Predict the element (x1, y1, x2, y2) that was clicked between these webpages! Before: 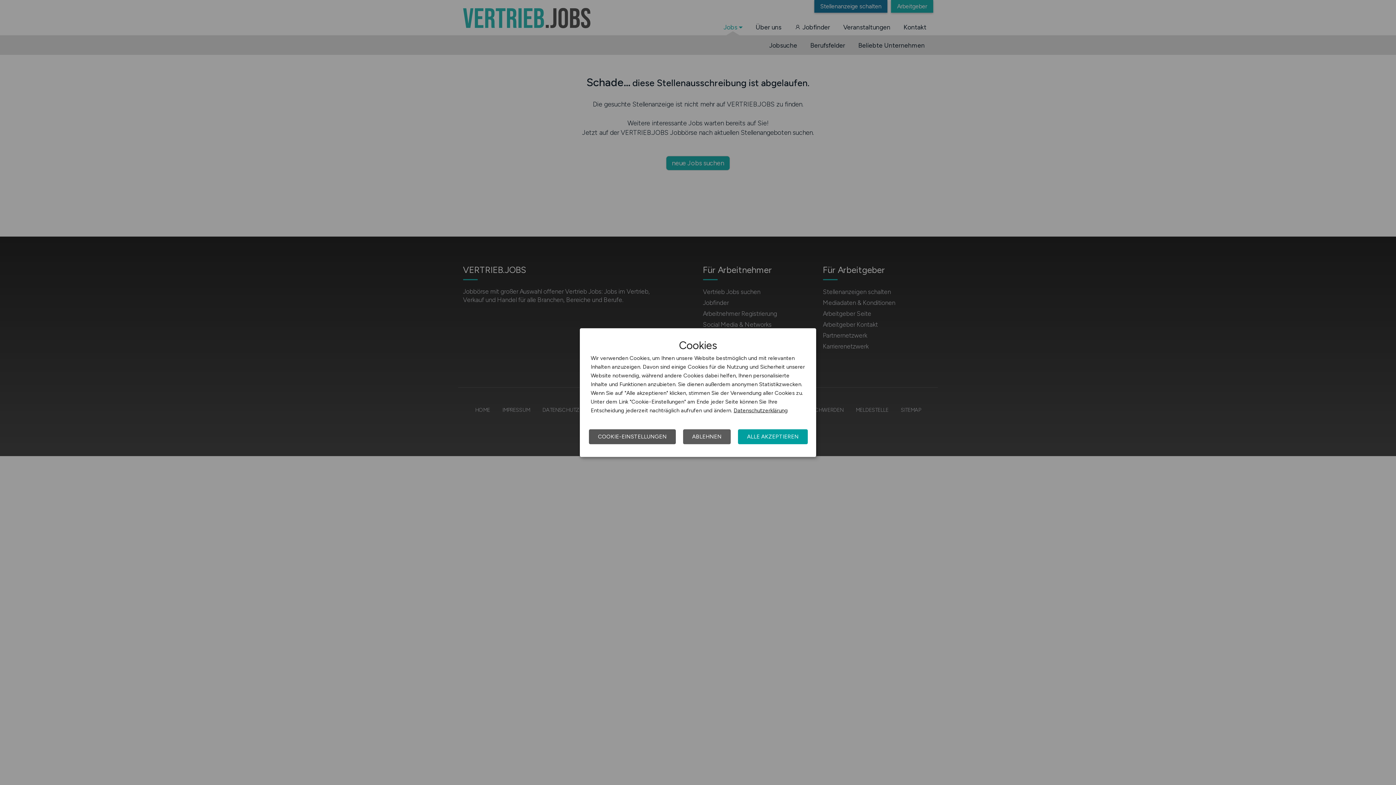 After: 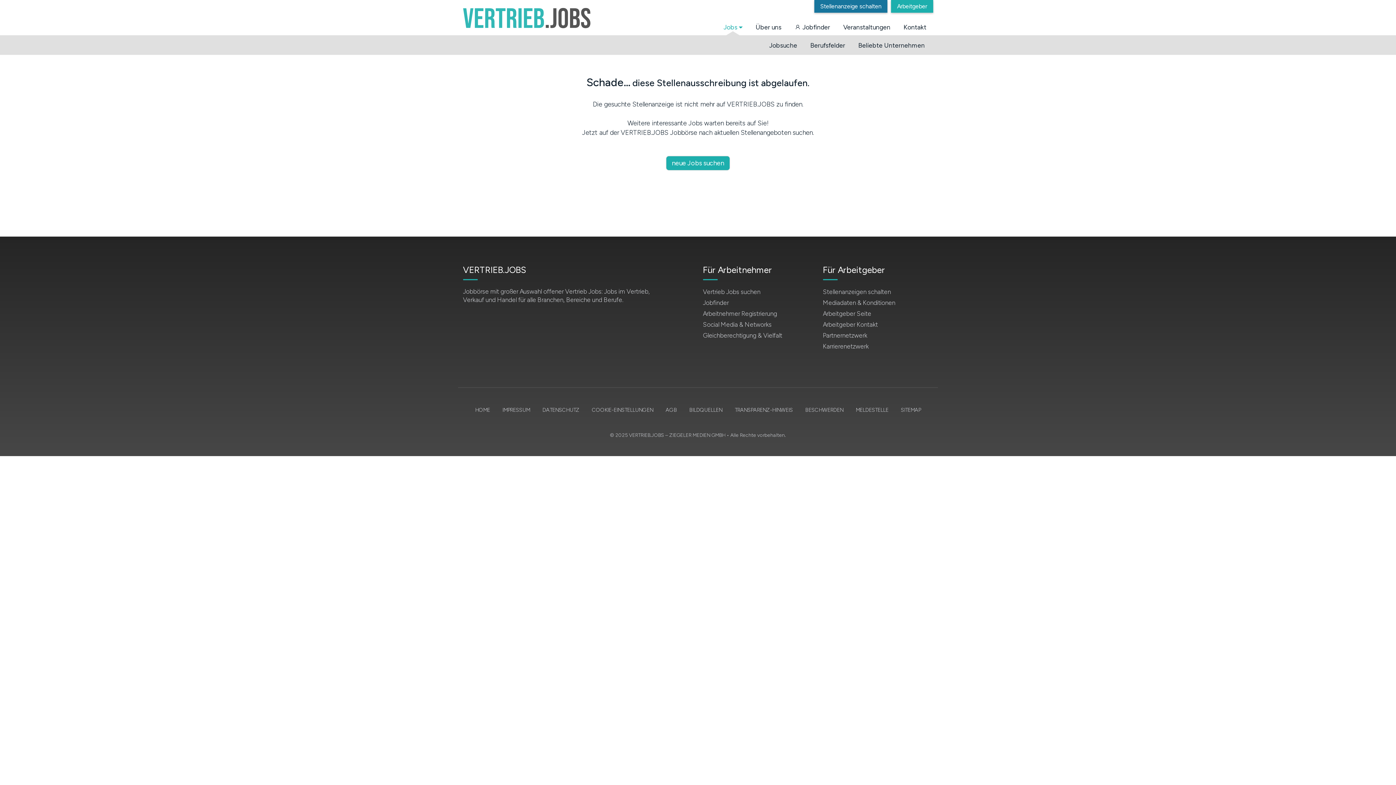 Action: bbox: (683, 429, 730, 444) label: ABLEHNEN